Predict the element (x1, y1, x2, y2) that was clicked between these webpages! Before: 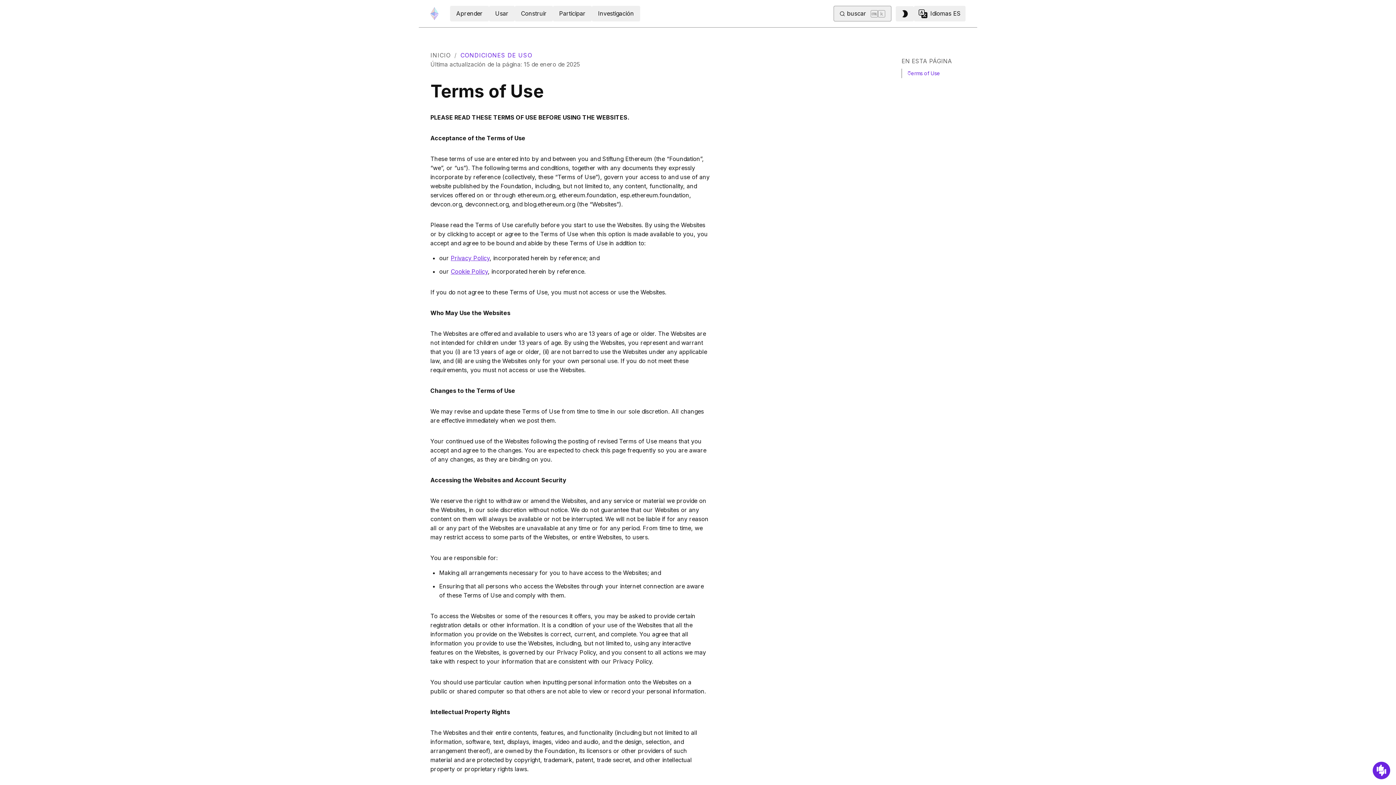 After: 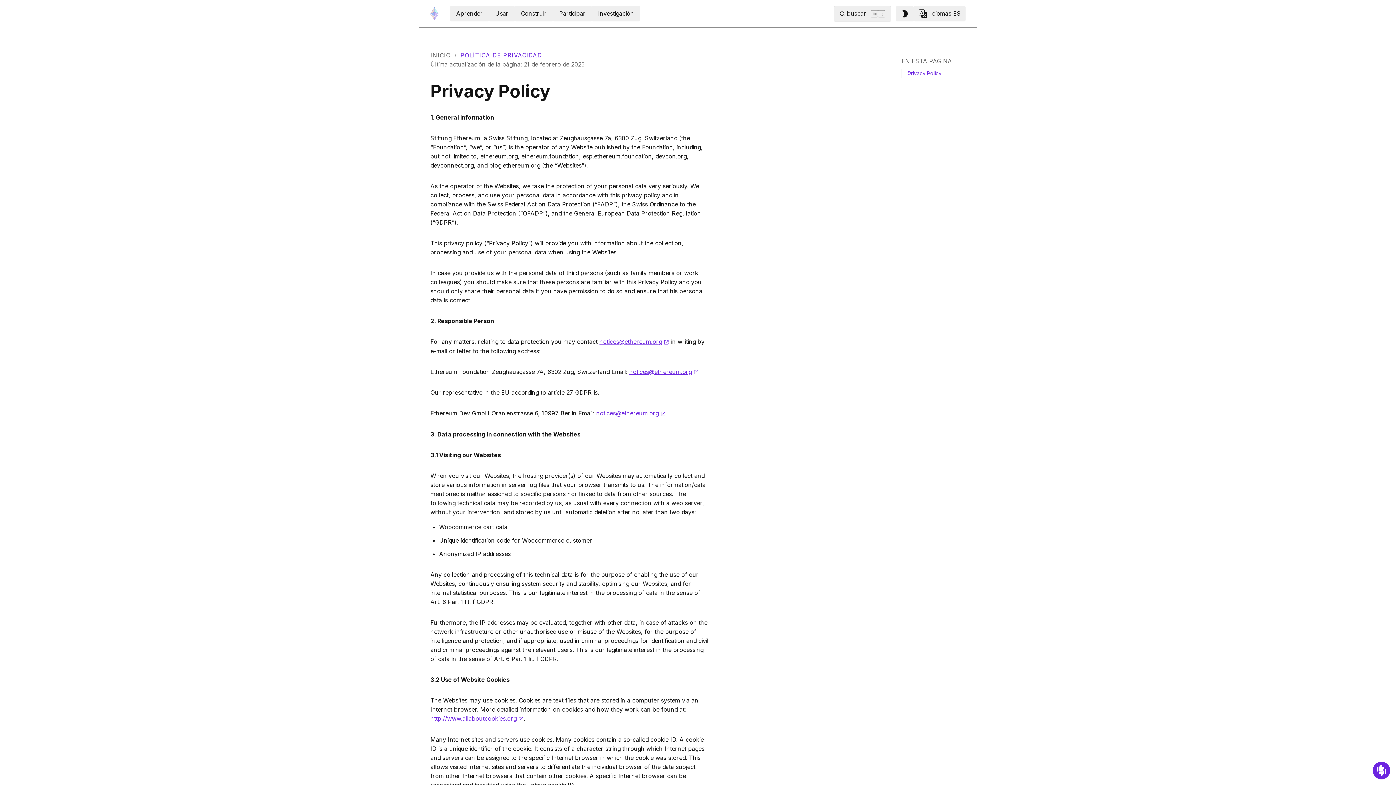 Action: label: Privacy Policy bbox: (450, 254, 489, 261)